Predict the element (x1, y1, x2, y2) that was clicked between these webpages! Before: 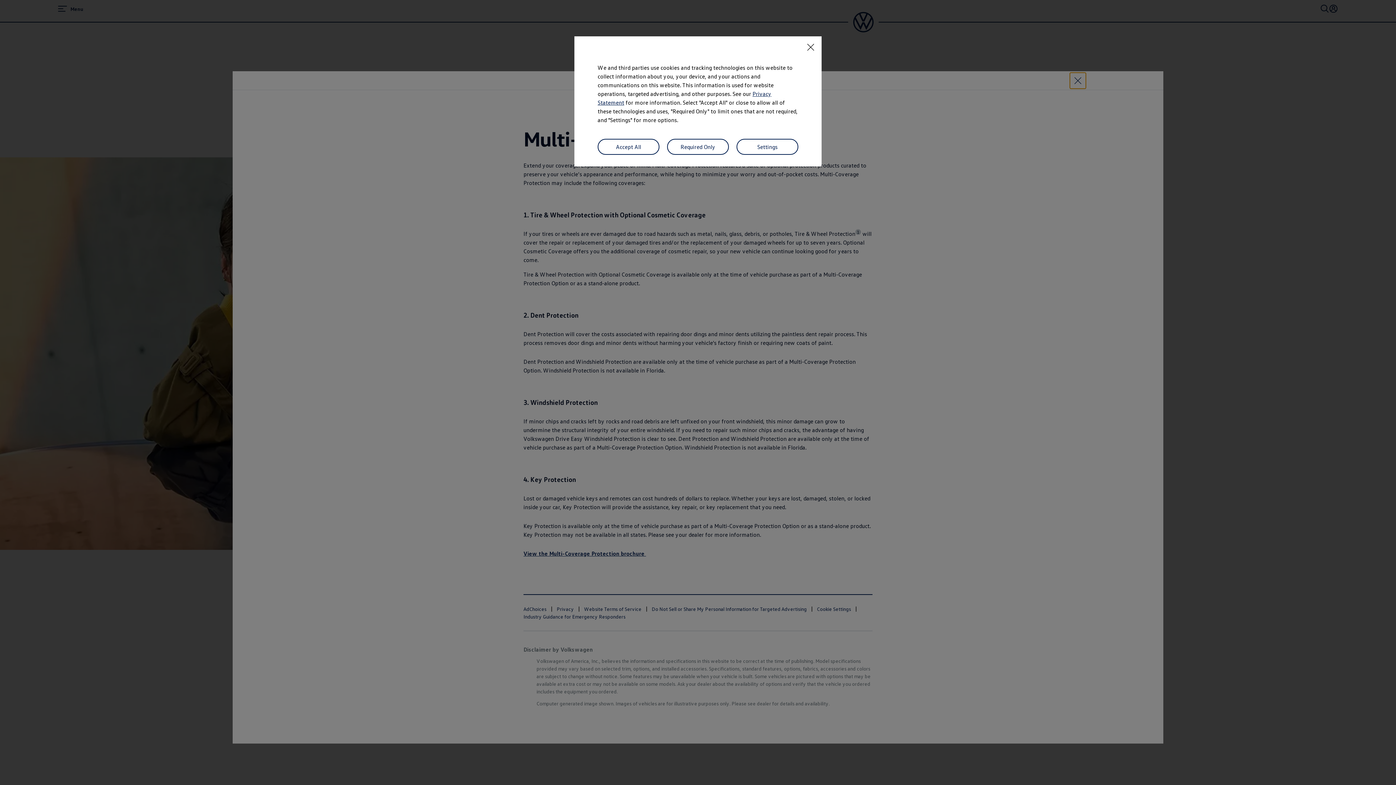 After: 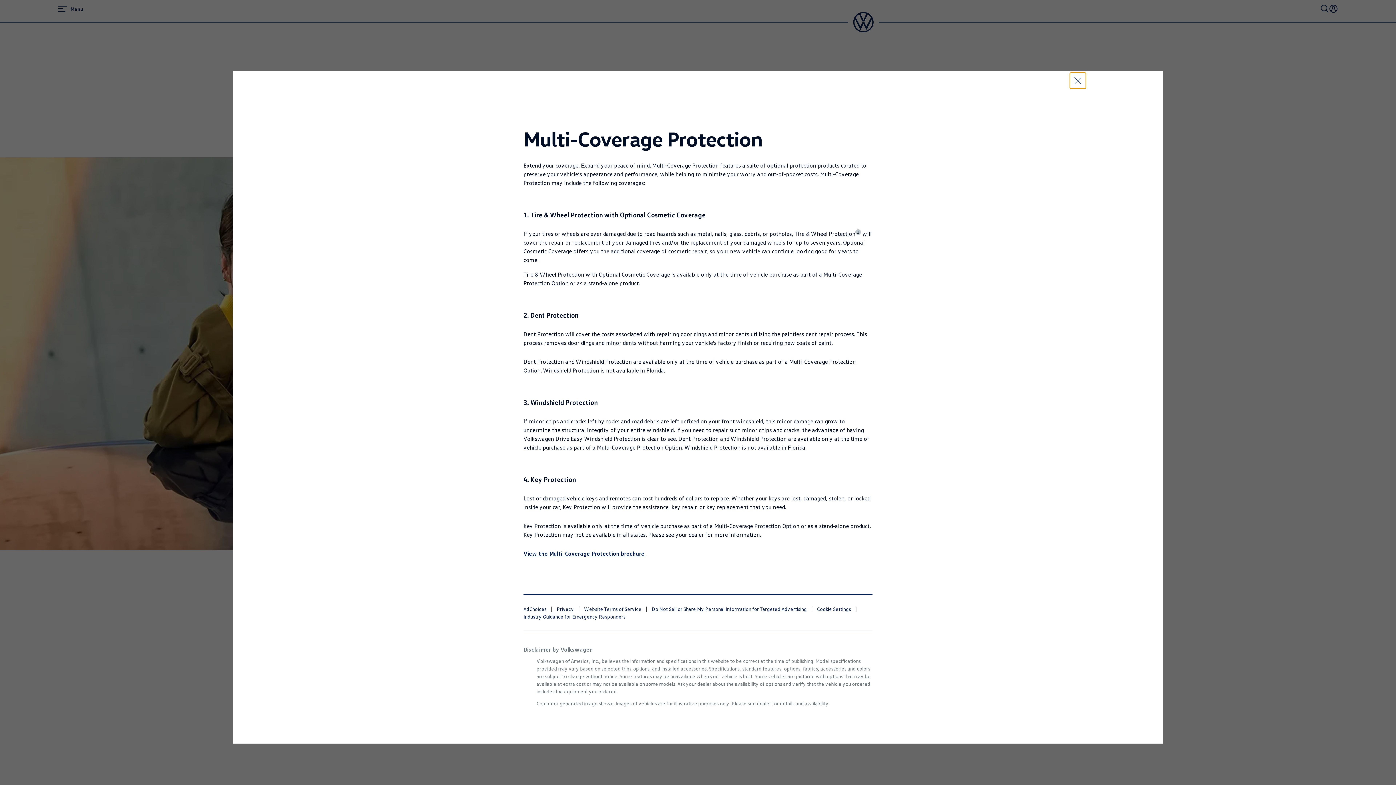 Action: label: Required Only bbox: (667, 138, 729, 154)